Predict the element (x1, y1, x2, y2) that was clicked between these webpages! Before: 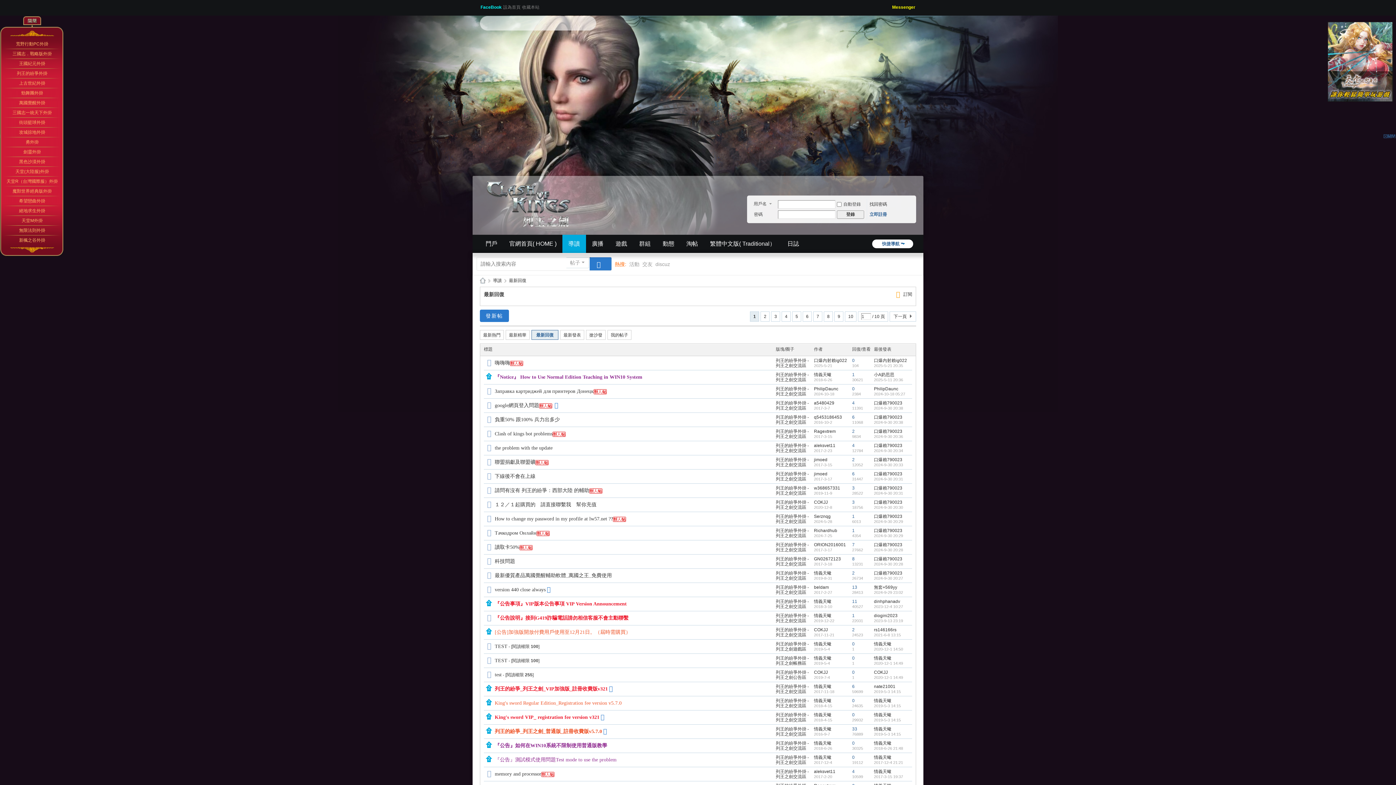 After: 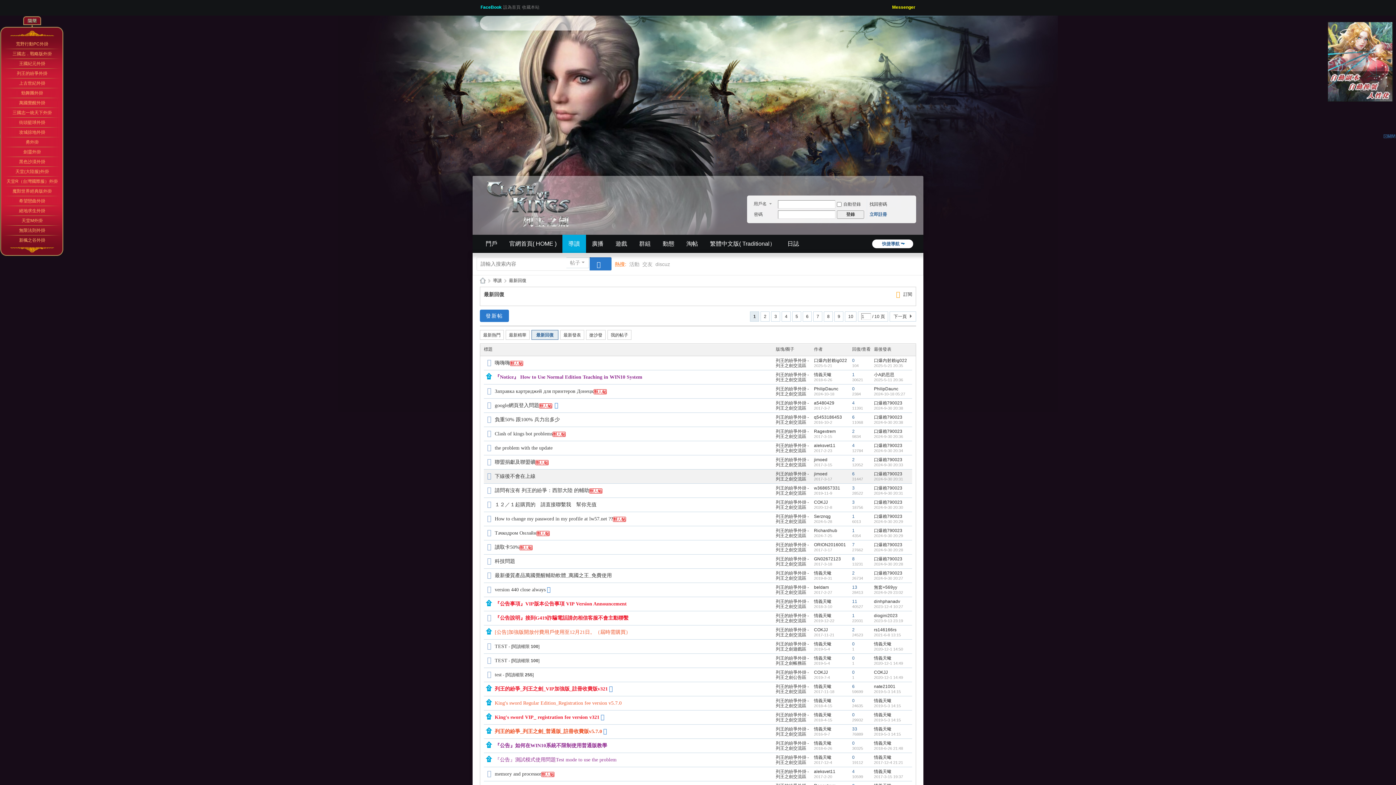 Action: bbox: (485, 474, 494, 479) label: 

